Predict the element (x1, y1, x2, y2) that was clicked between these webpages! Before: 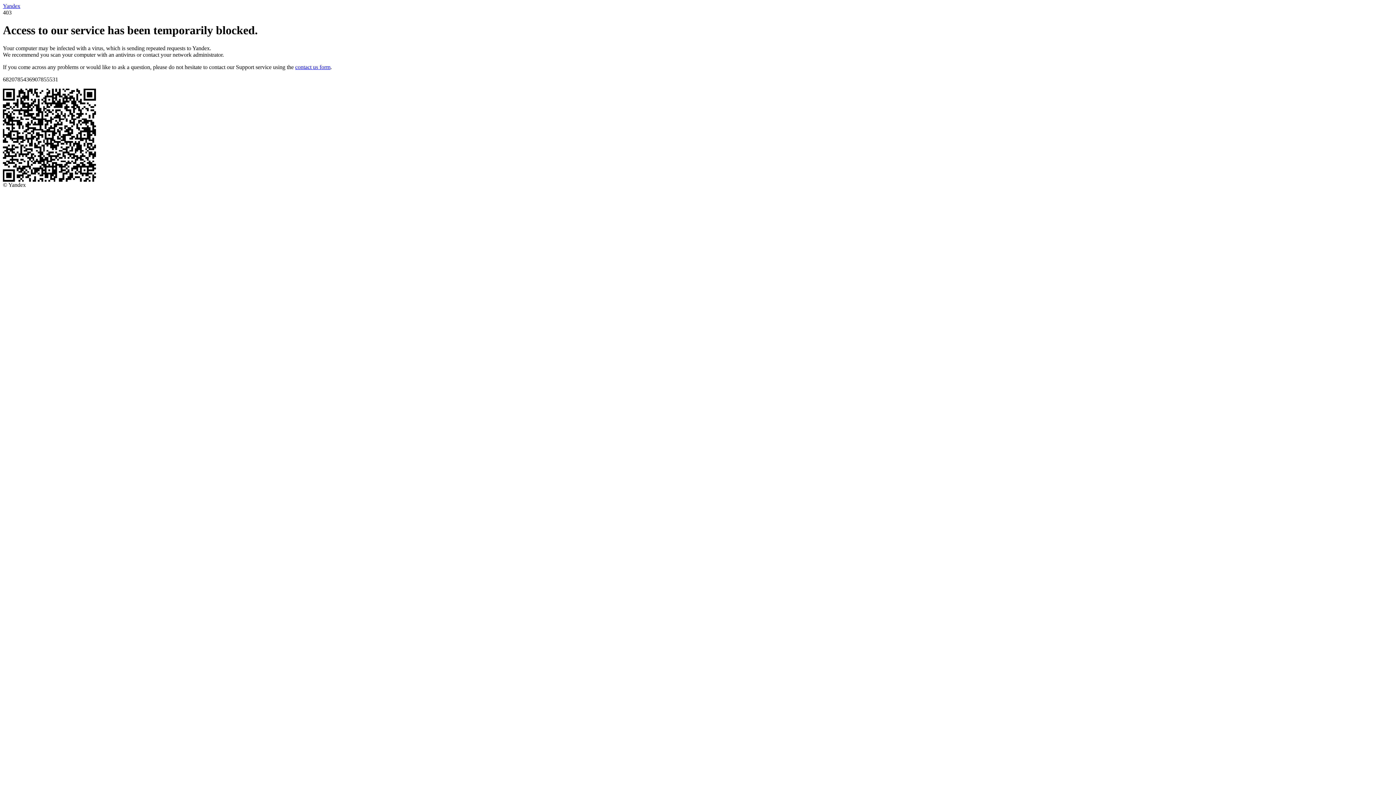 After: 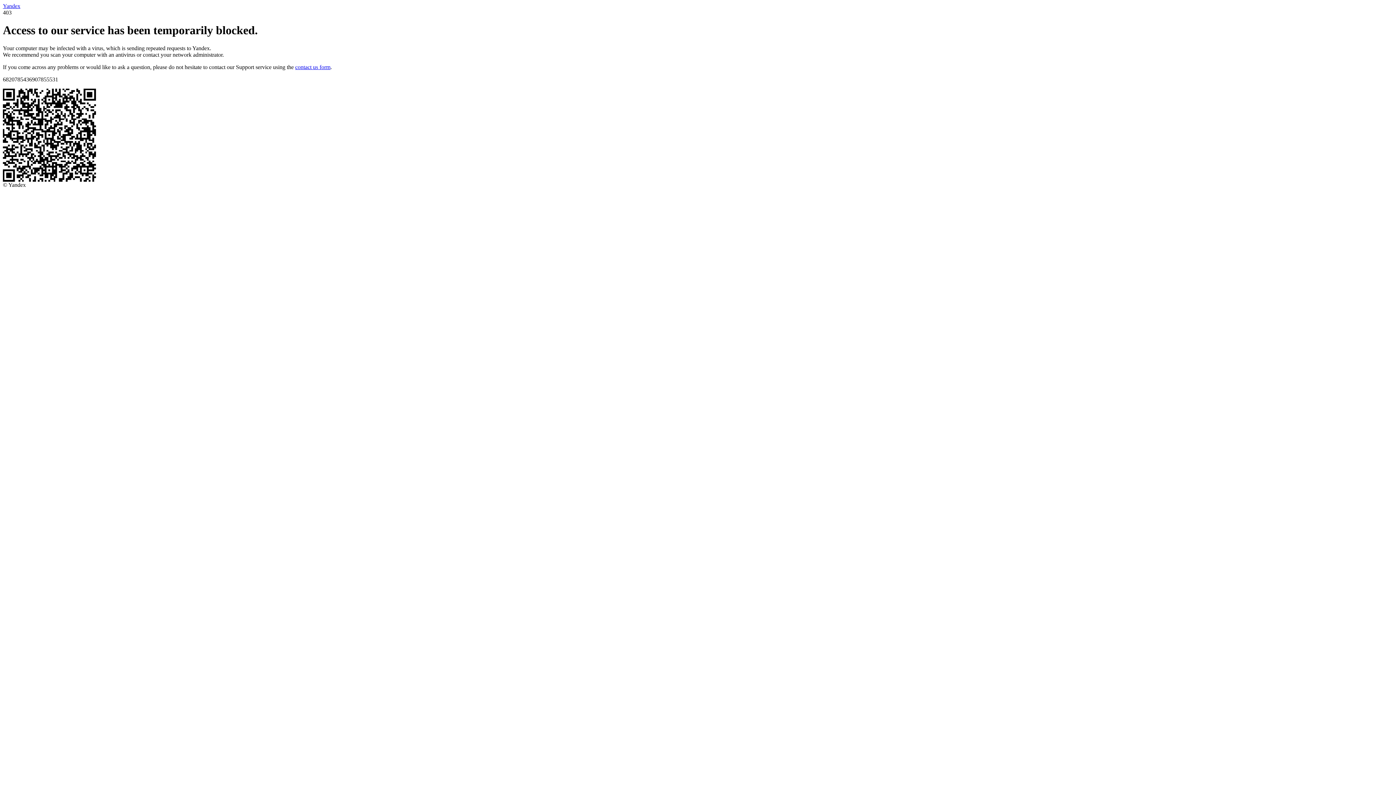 Action: bbox: (2, 2, 20, 9) label: Yandex